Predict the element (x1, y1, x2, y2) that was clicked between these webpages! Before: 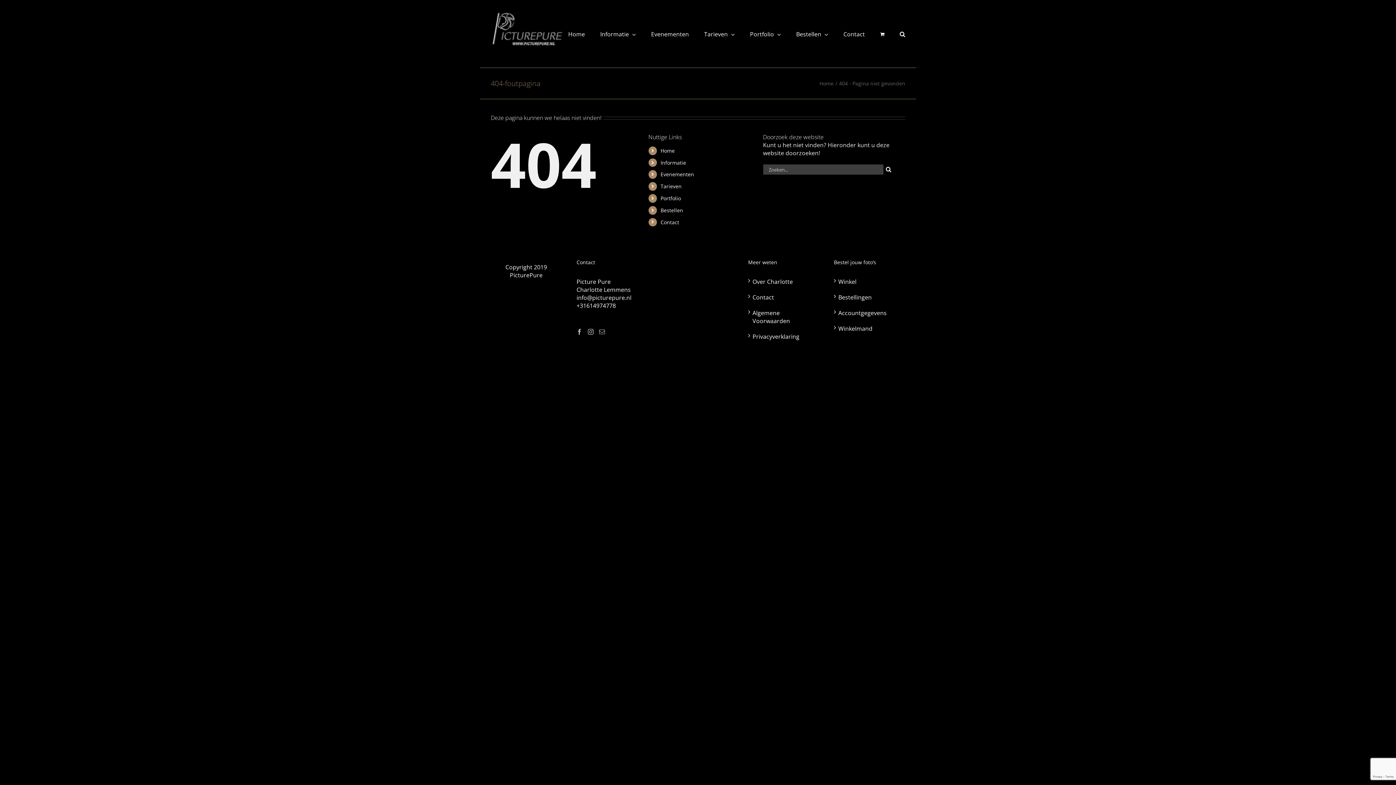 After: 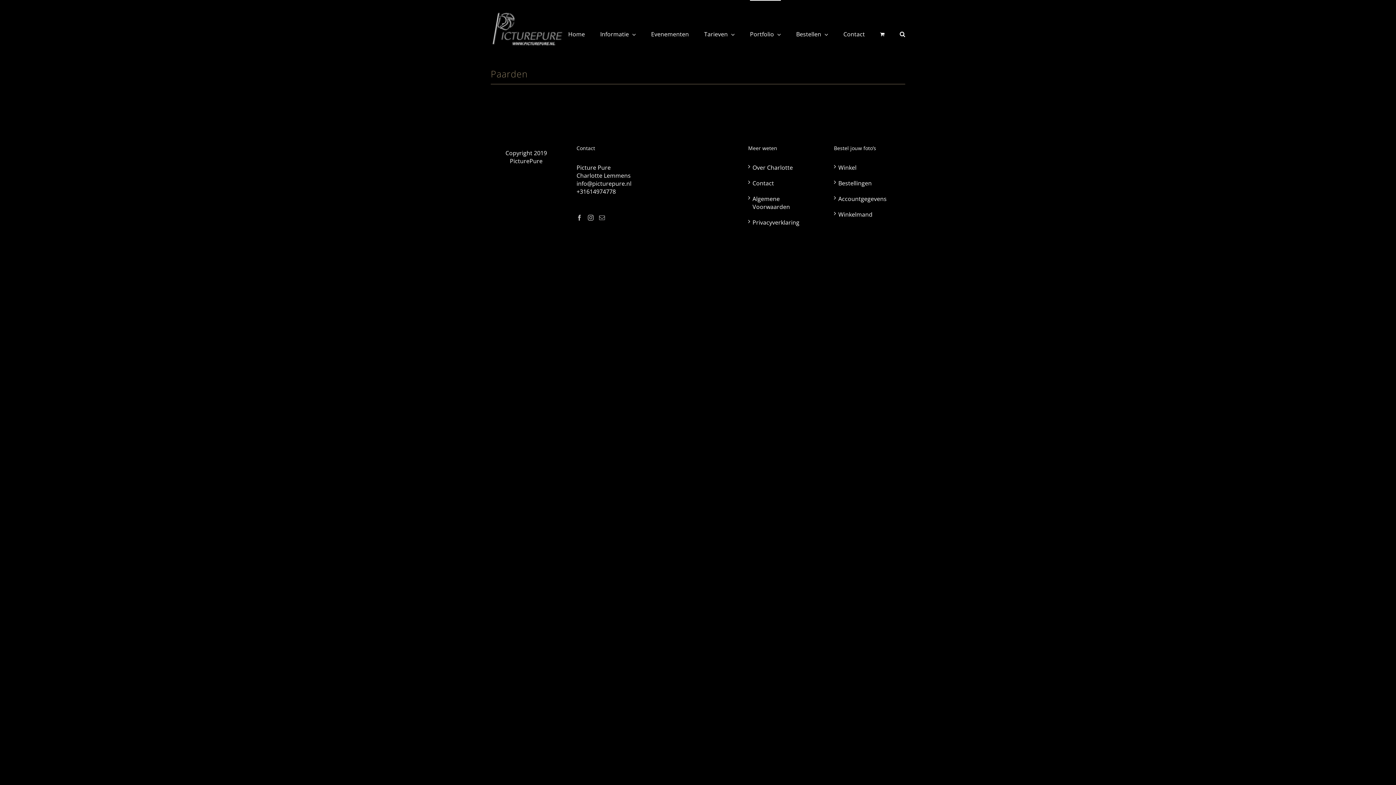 Action: bbox: (750, 0, 781, 67) label: Portfolio